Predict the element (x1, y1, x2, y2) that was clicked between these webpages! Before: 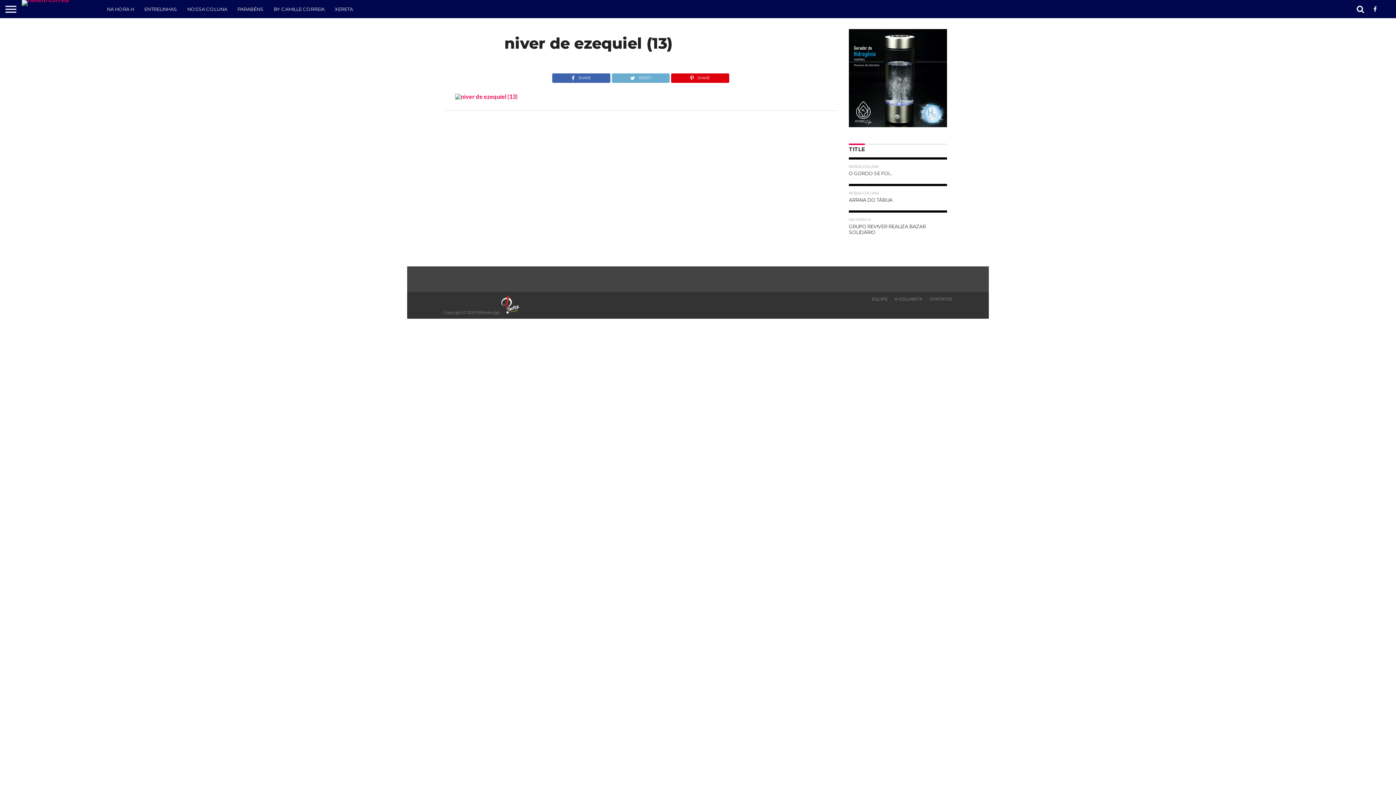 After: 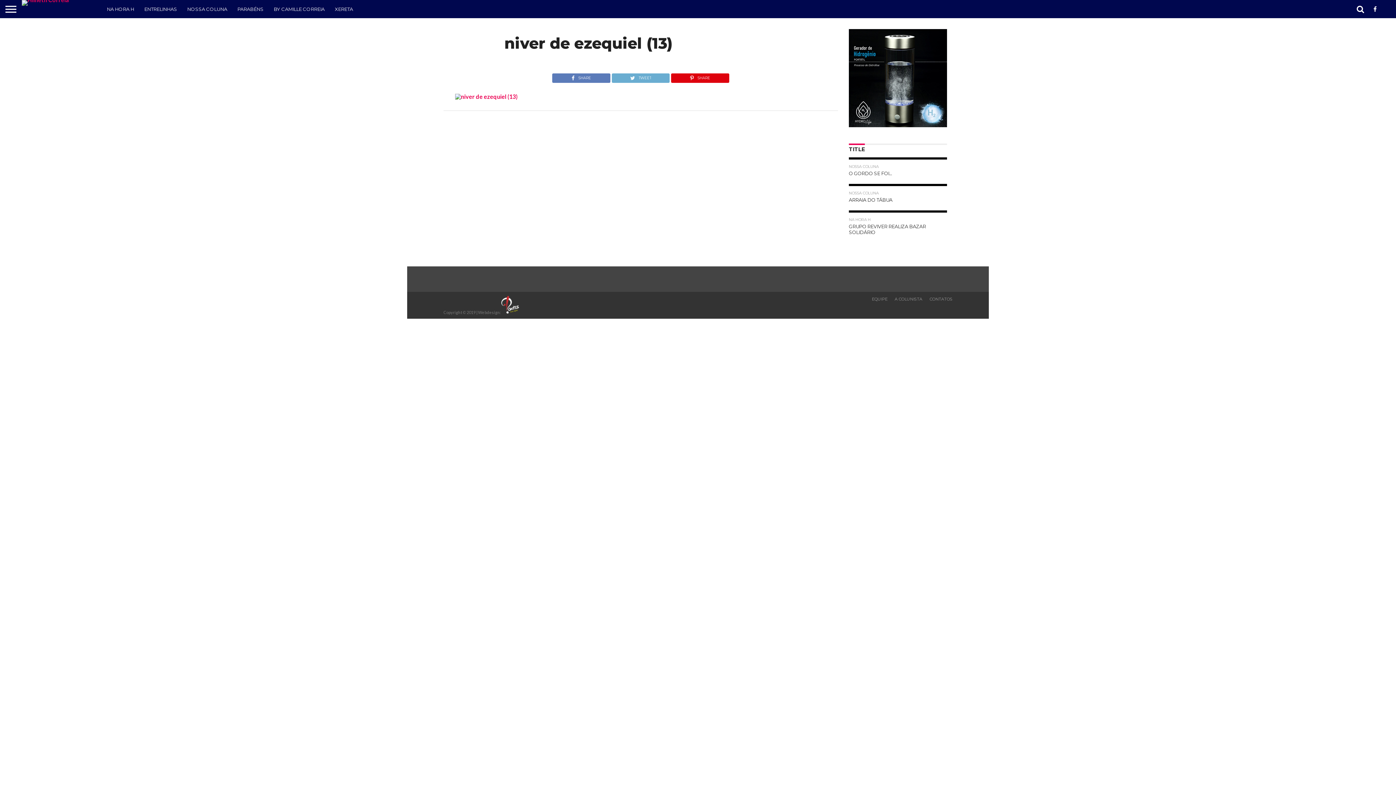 Action: label: SHARE bbox: (552, 72, 610, 79)